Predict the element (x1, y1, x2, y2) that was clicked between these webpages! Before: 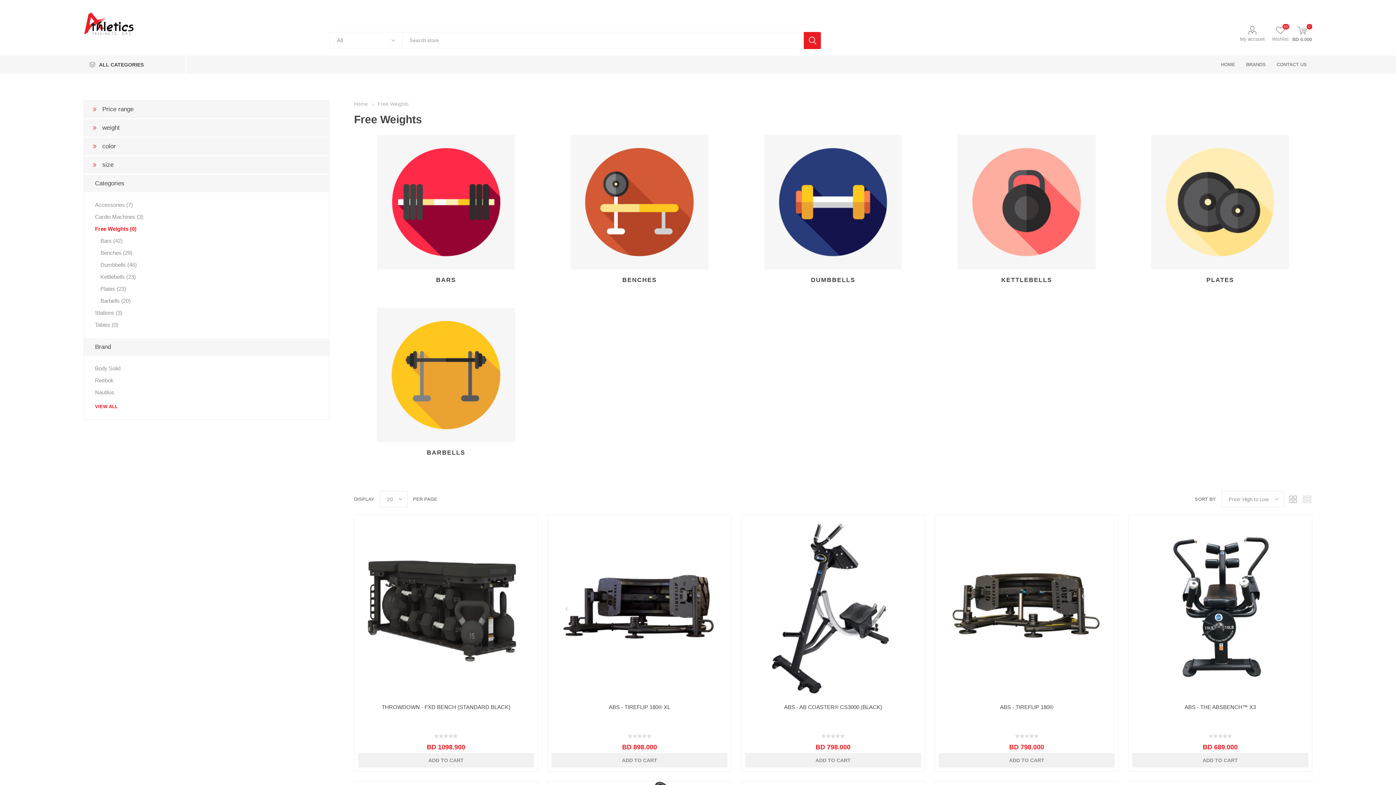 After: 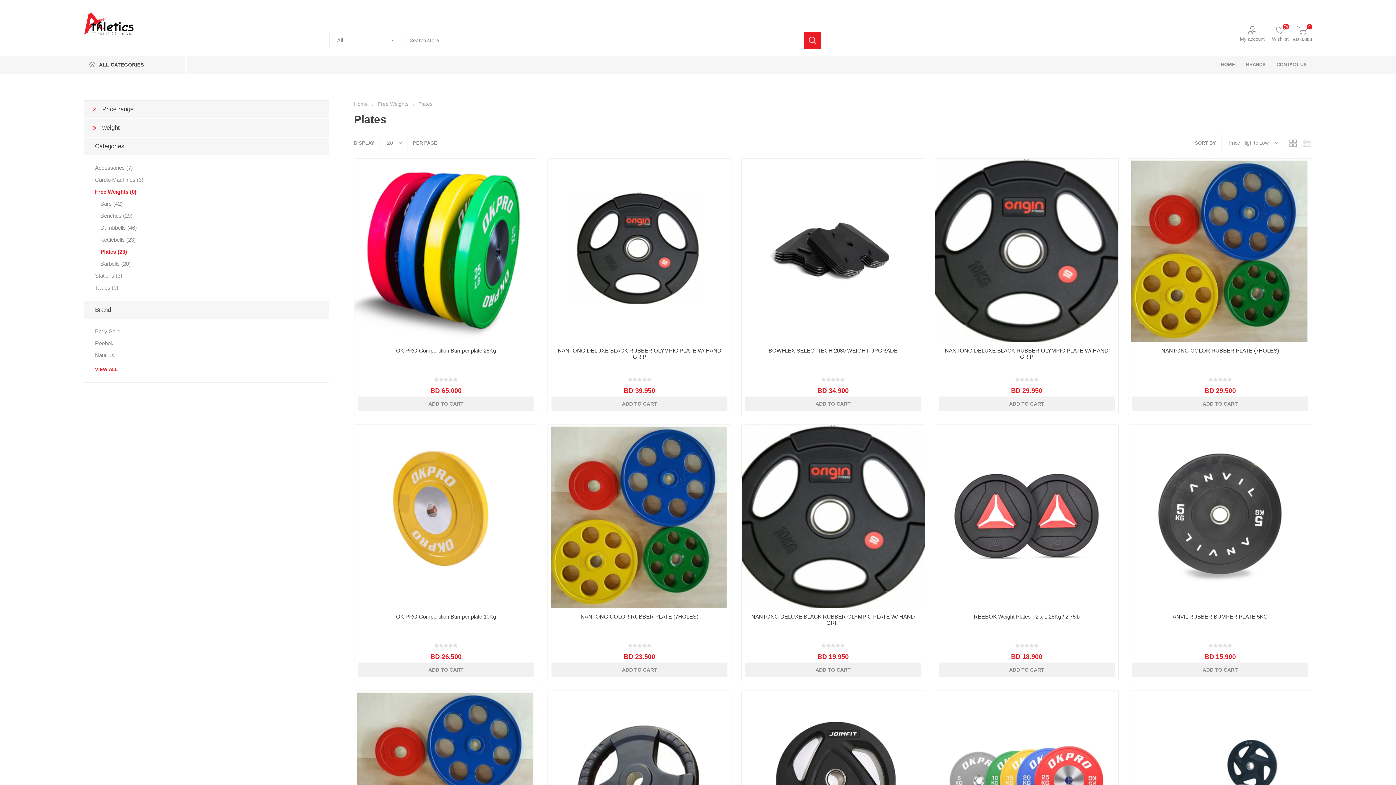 Action: bbox: (1132, 269, 1308, 290) label: PLATES